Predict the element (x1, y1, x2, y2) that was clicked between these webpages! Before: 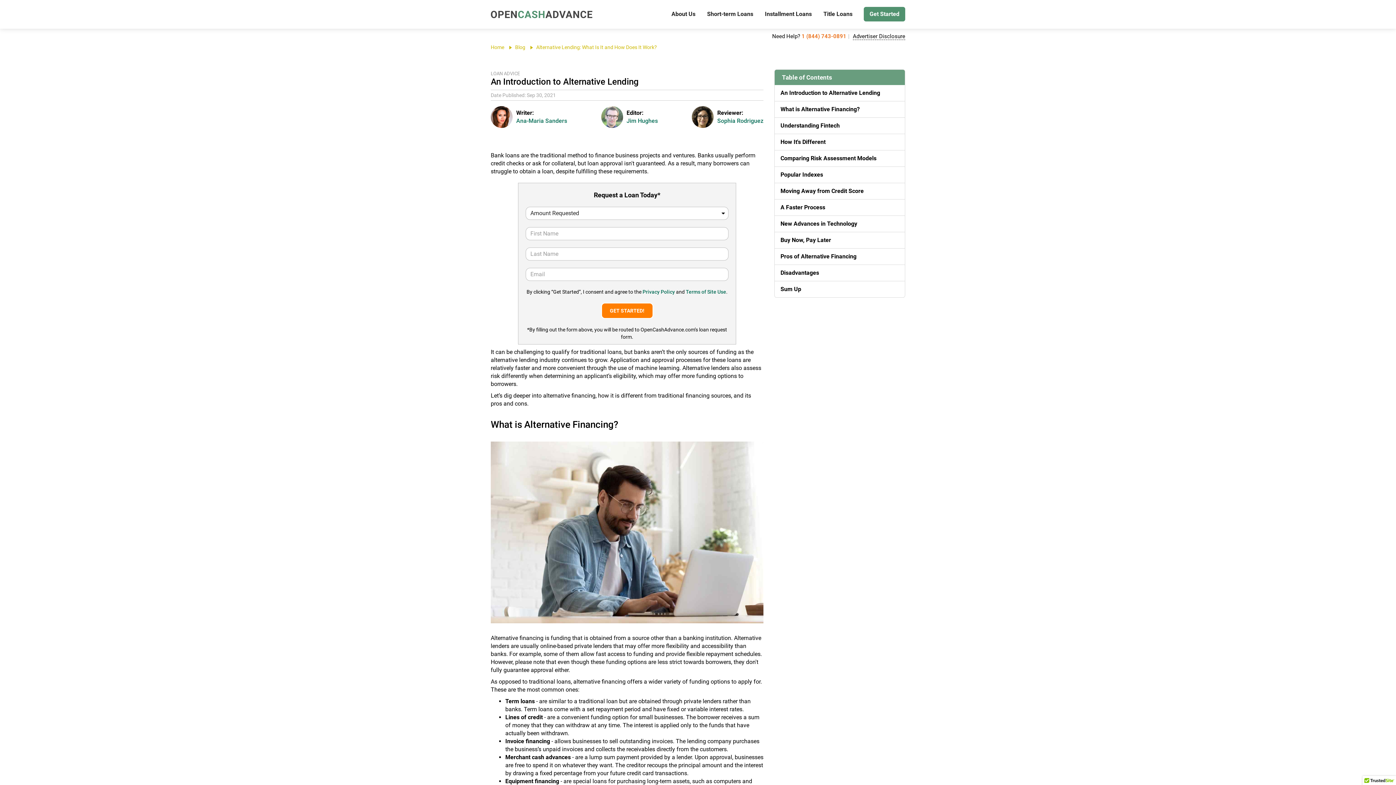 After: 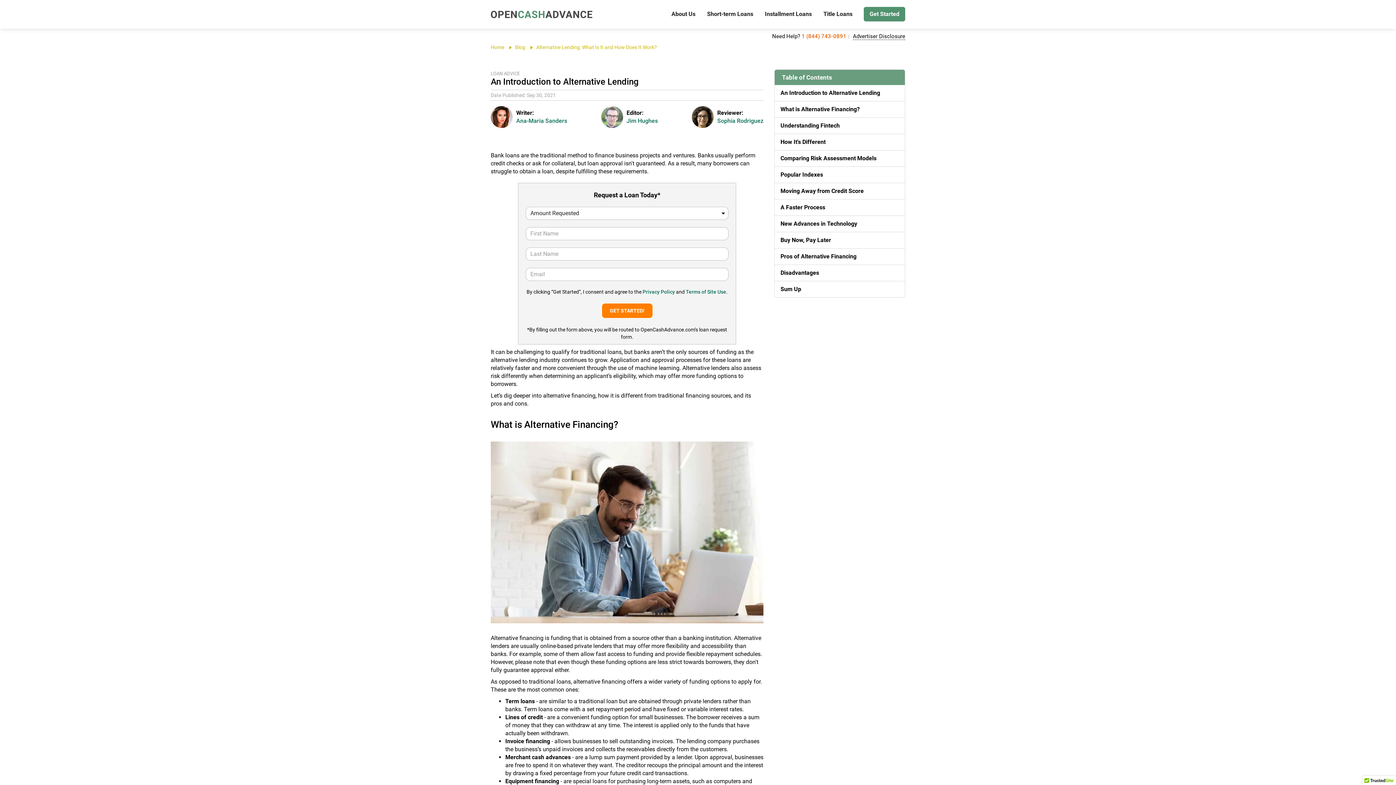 Action: bbox: (536, 44, 657, 50) label: Alternative Lending: What Is It and How Does It Work?